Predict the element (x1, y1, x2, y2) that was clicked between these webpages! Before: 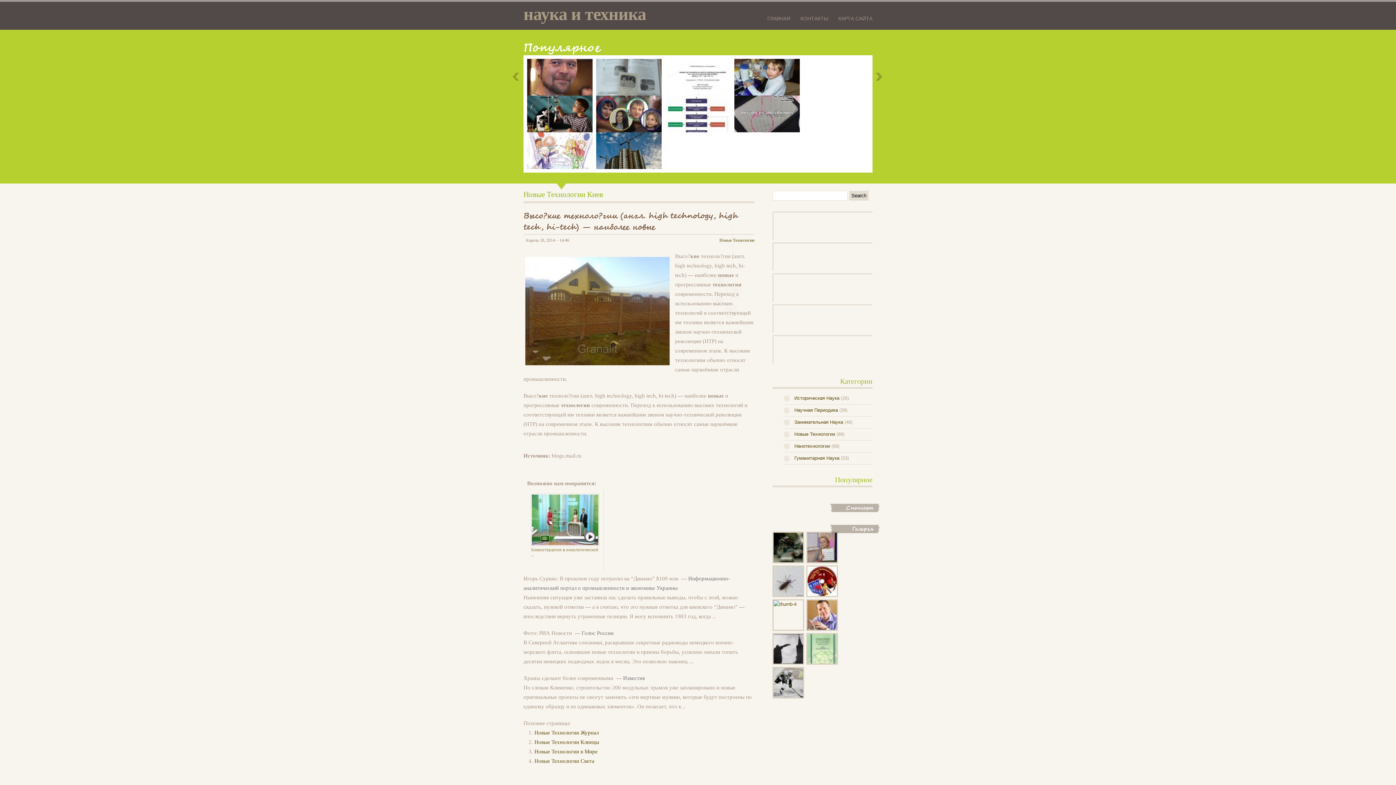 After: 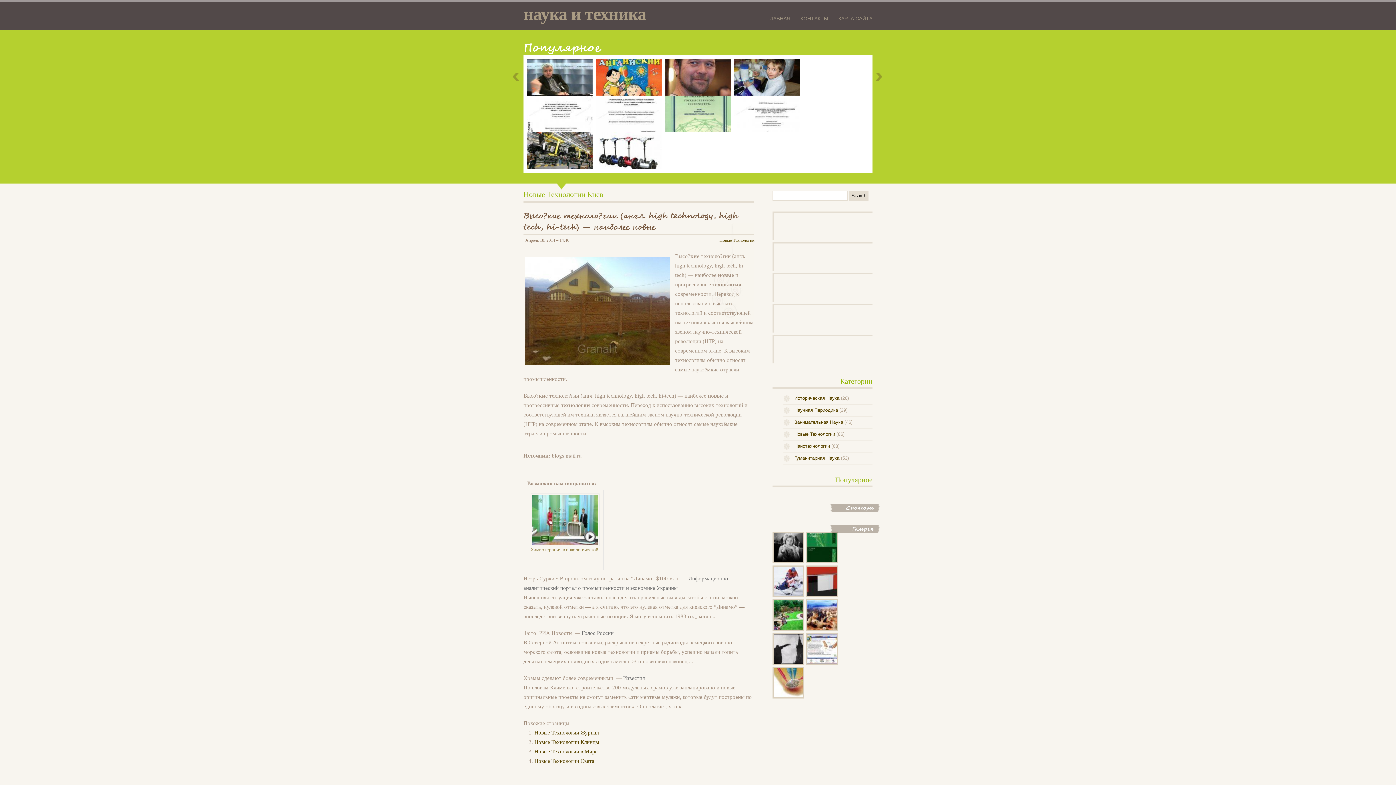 Action: bbox: (772, 304, 872, 305)